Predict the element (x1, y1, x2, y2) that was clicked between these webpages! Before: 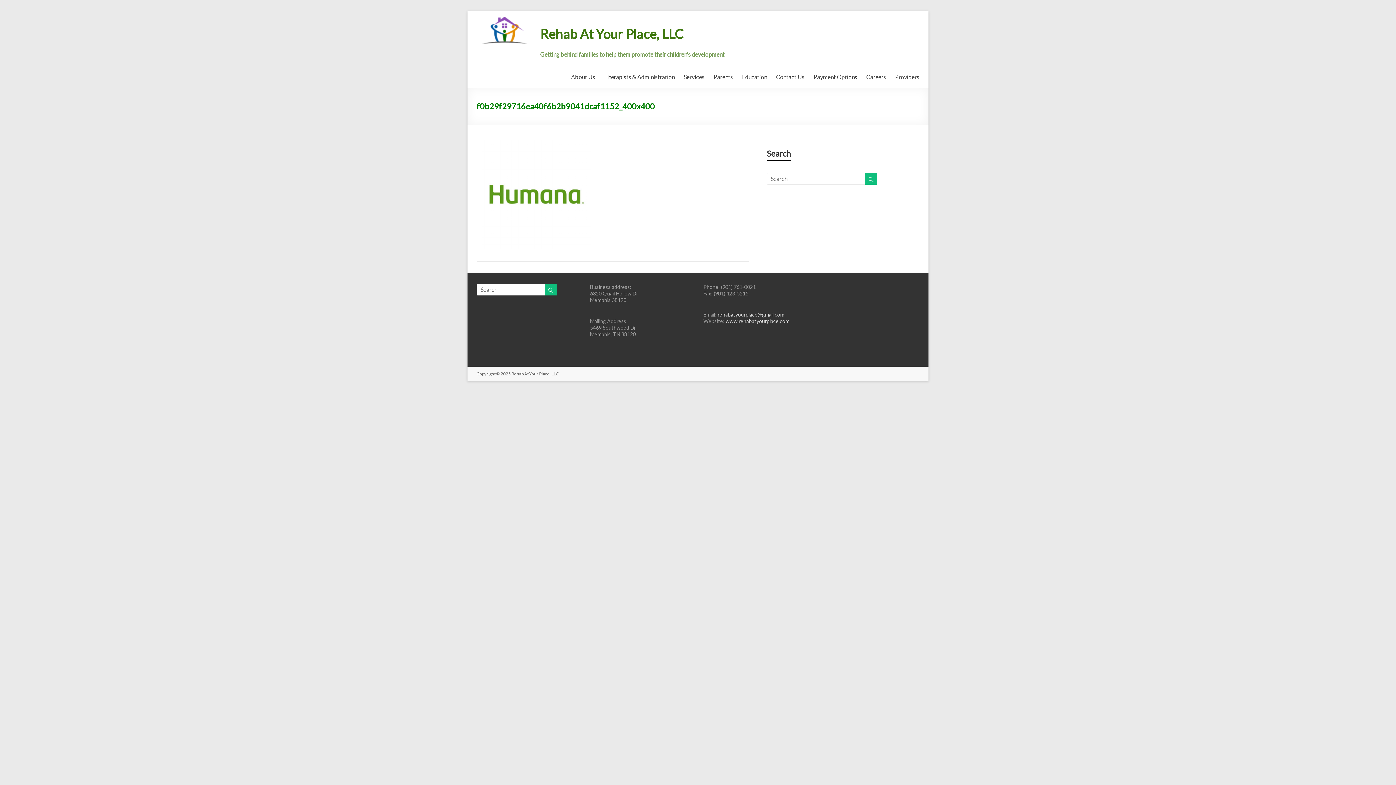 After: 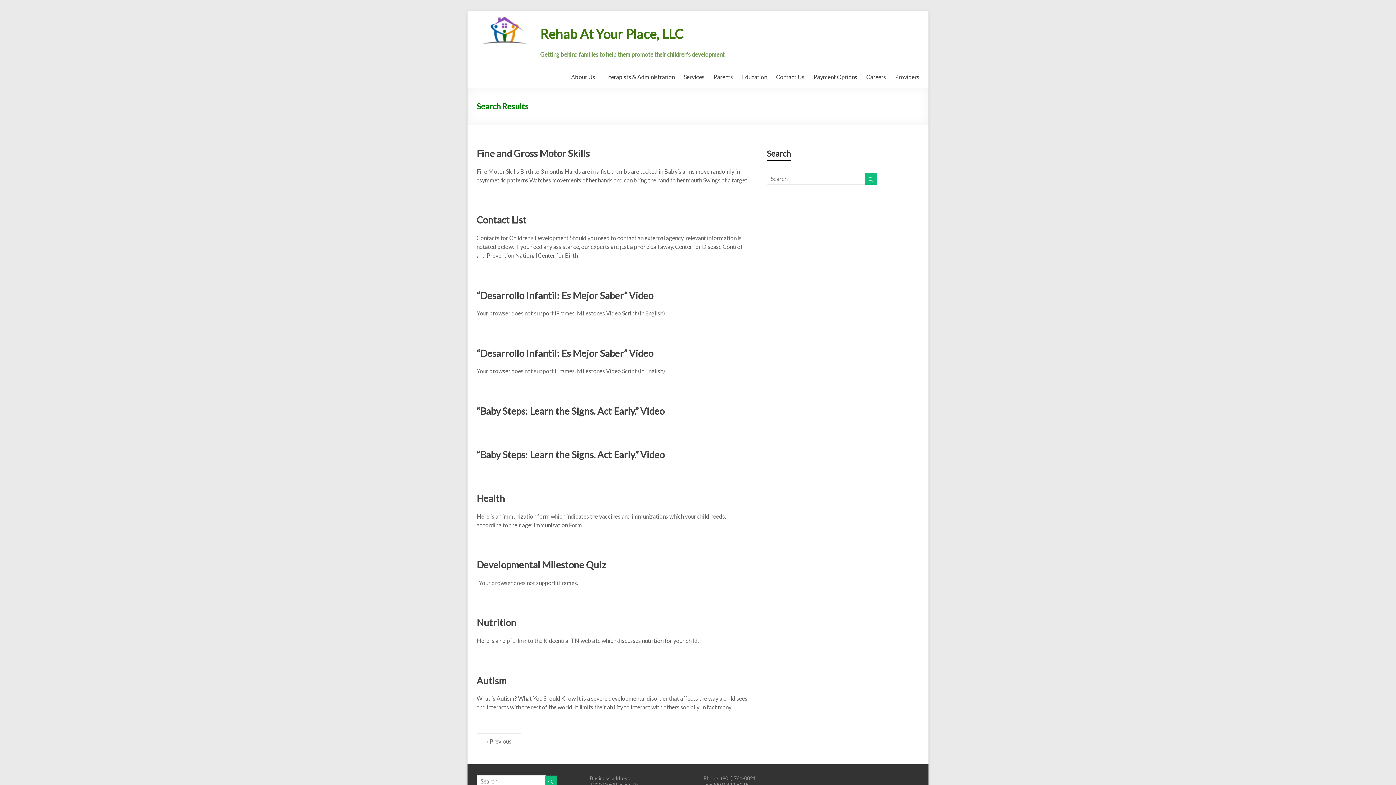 Action: bbox: (865, 173, 877, 184)